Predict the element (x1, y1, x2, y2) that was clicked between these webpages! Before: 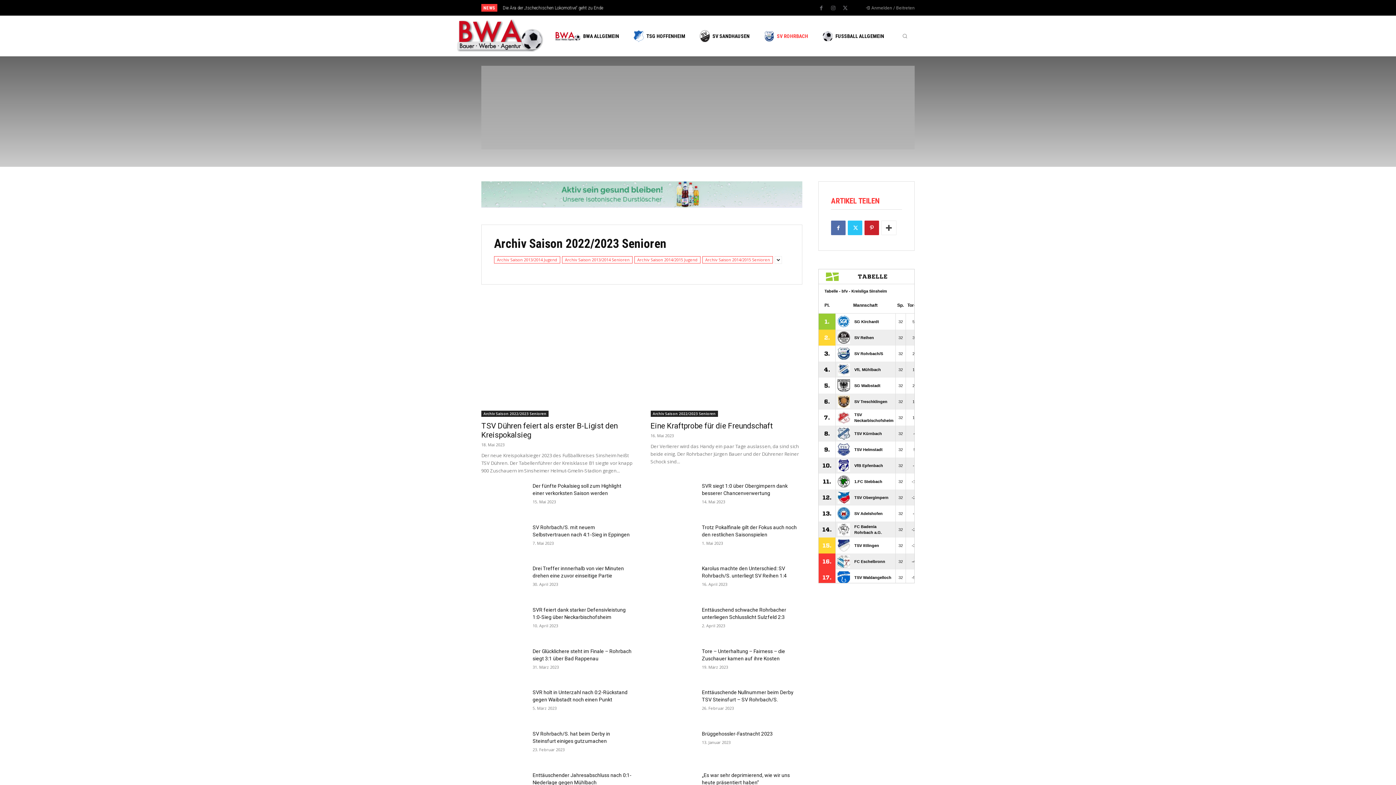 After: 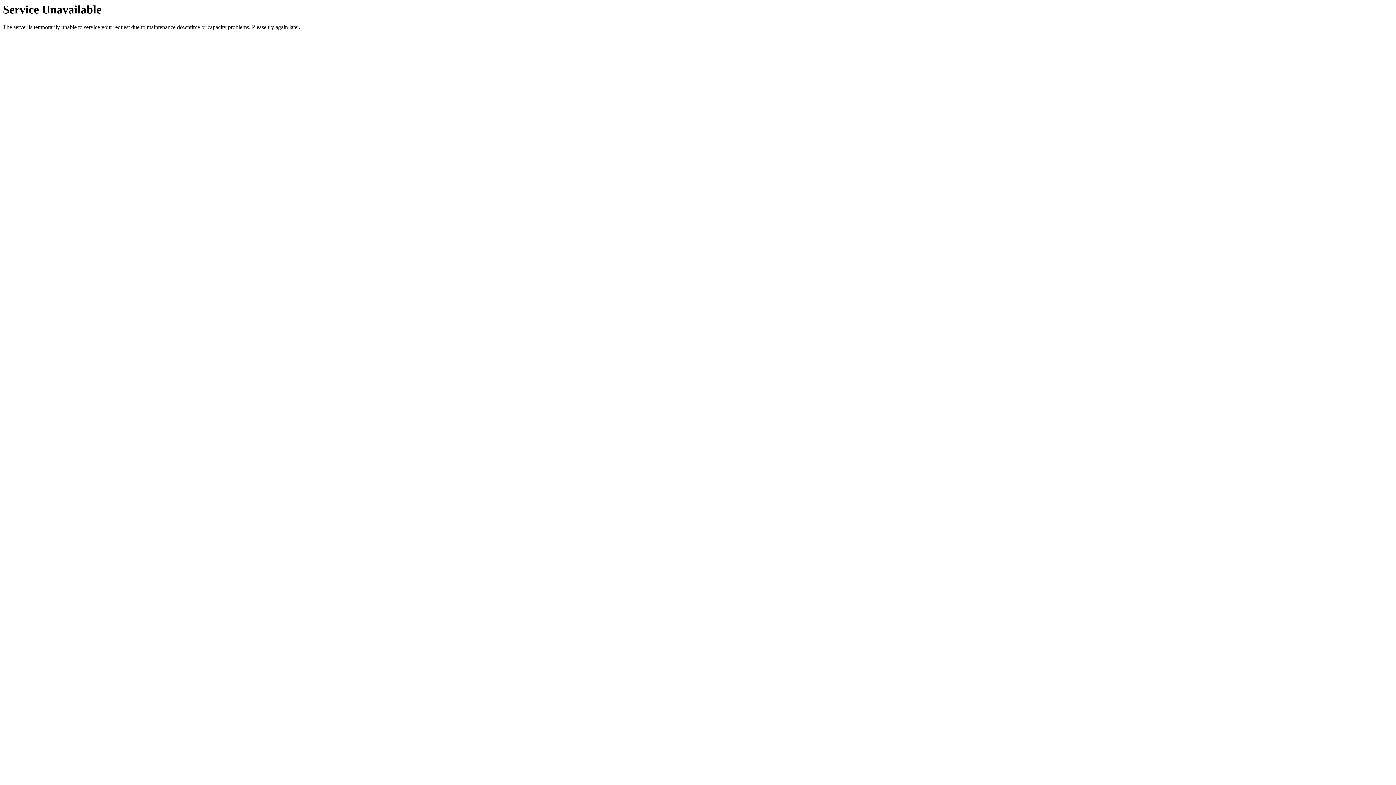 Action: bbox: (494, 256, 560, 263) label: Archiv Saison 2013/2014 Jugend